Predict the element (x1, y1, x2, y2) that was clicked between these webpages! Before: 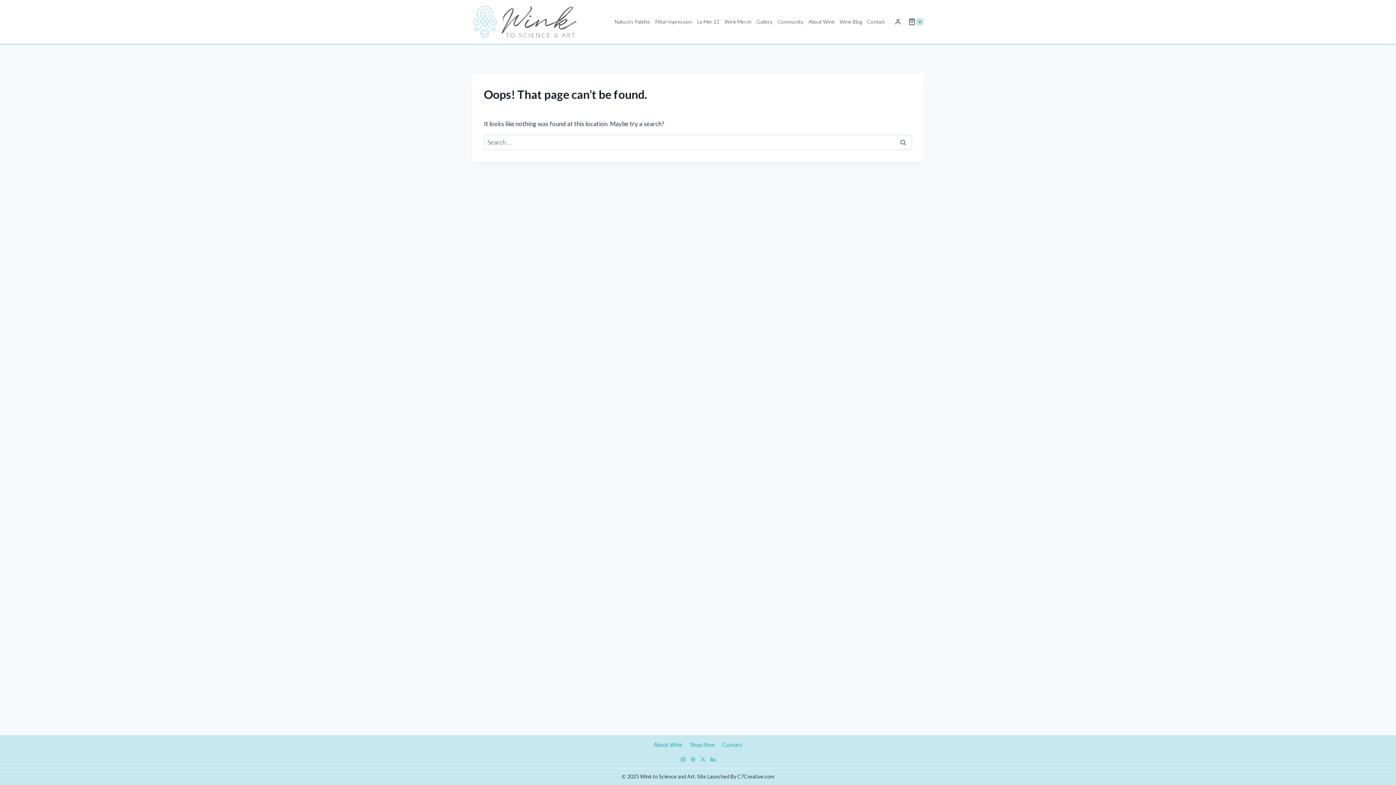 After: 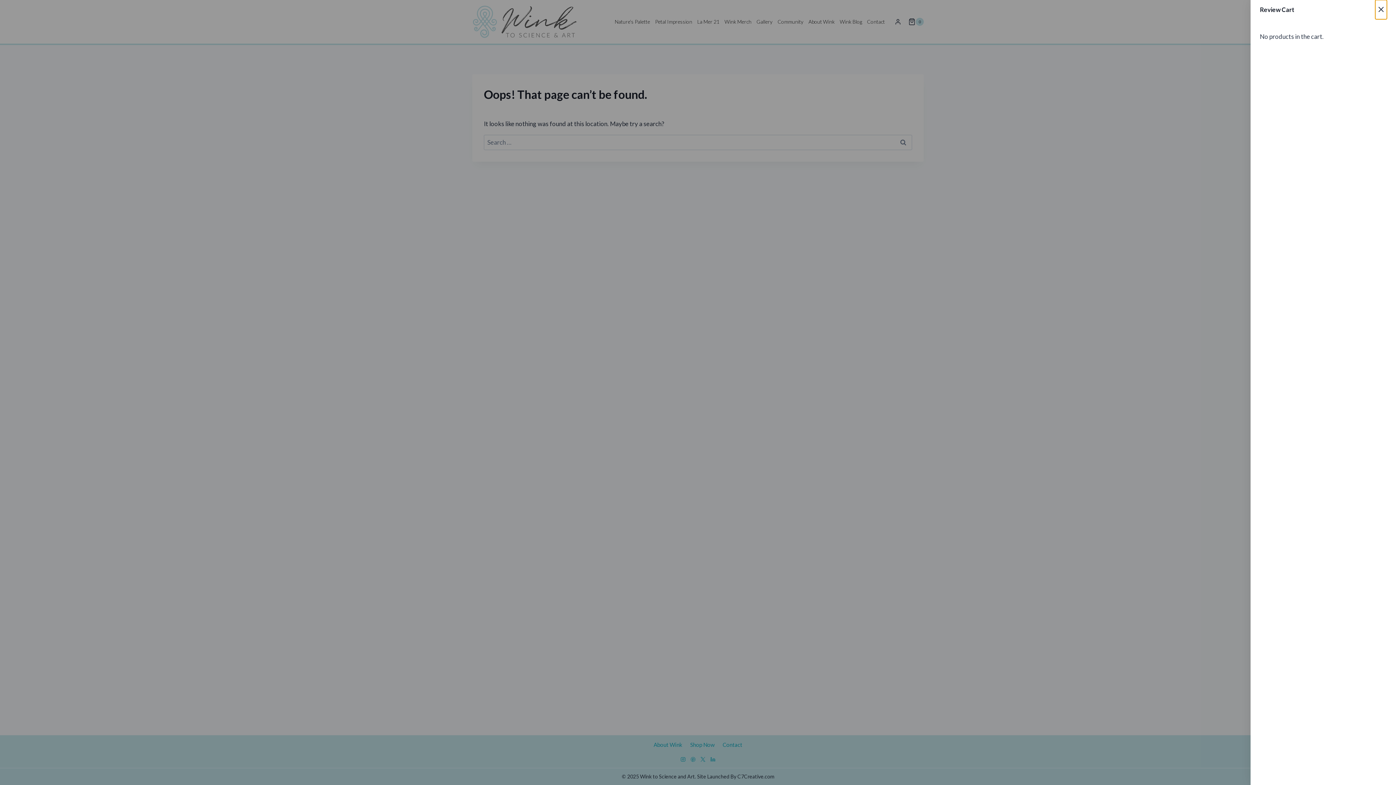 Action: label: Shopping Cart bbox: (908, 17, 923, 25)